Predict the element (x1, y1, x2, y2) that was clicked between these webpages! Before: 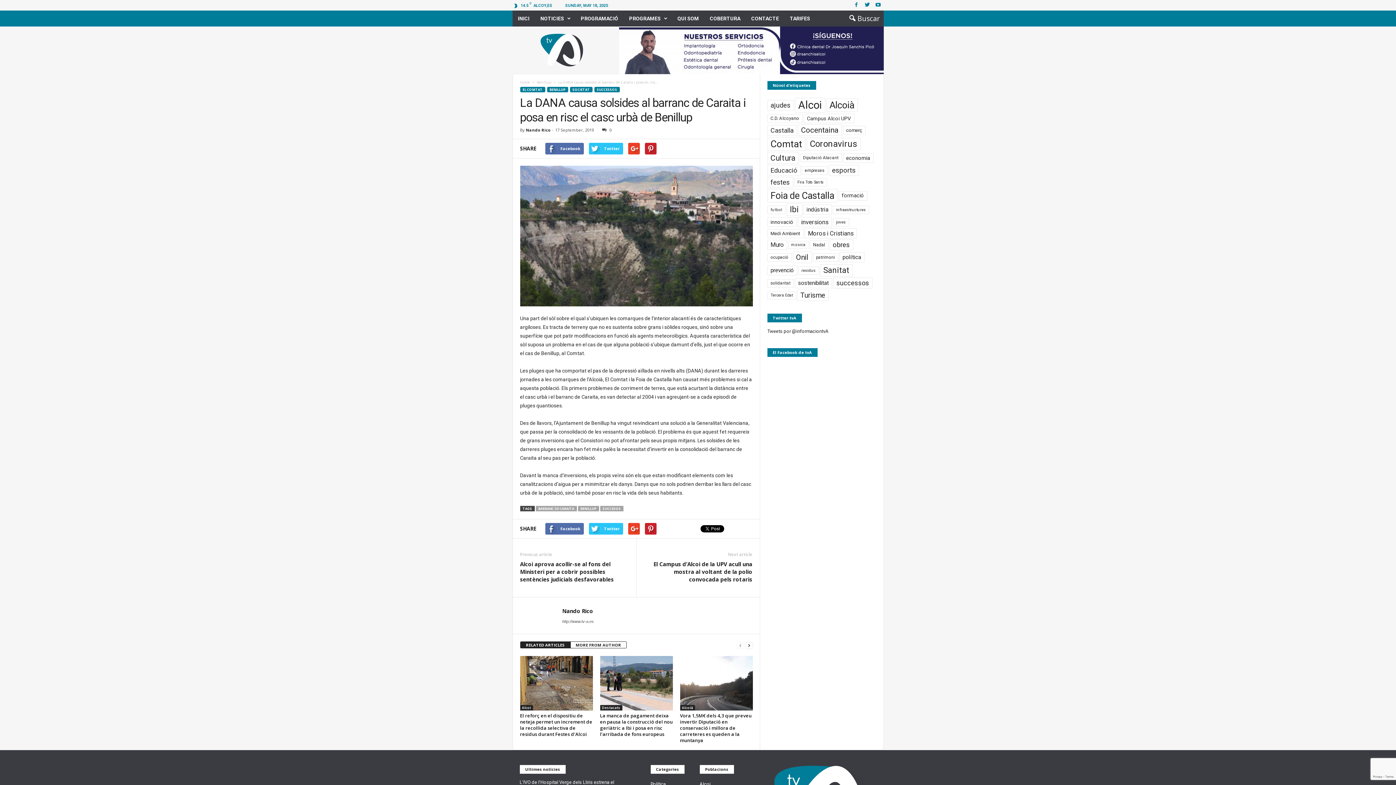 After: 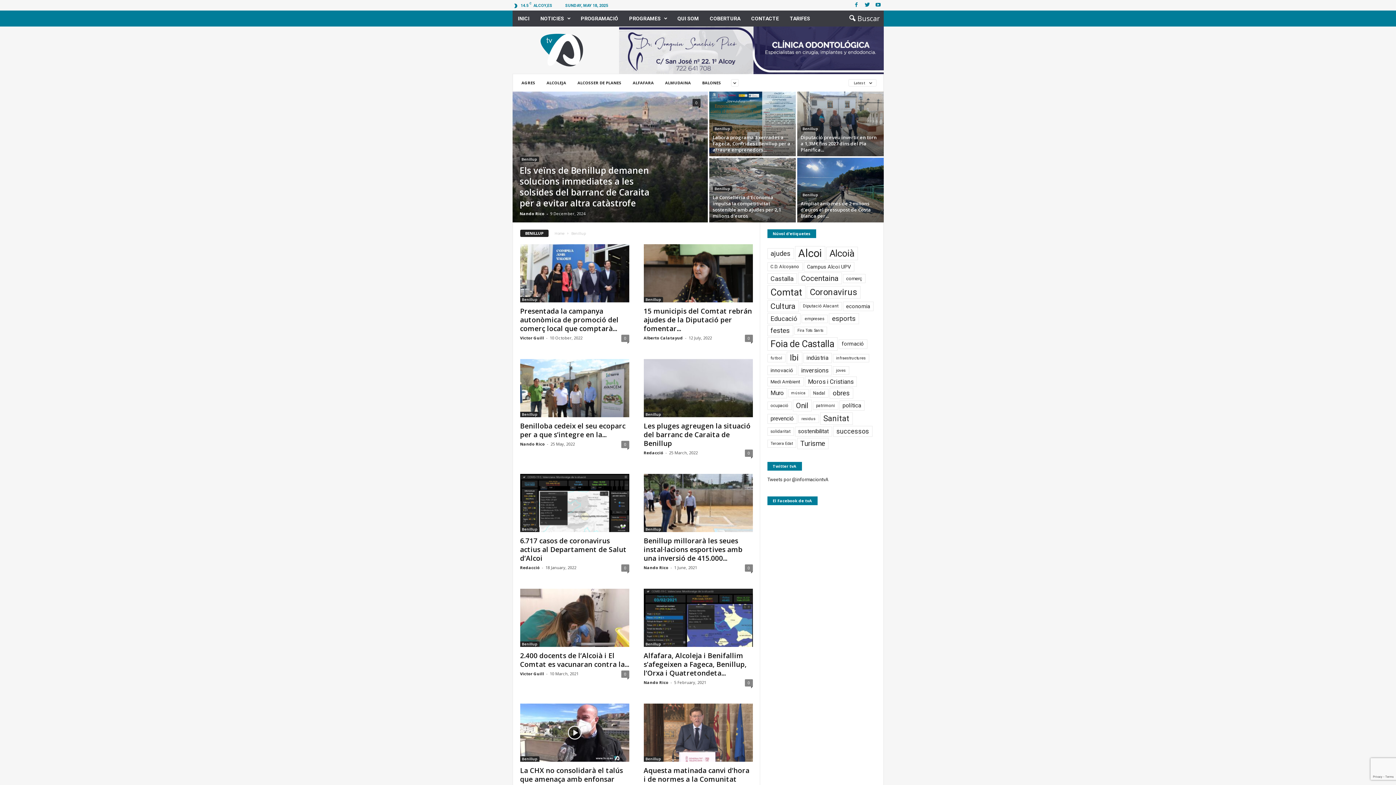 Action: label: BENILLUP bbox: (547, 86, 568, 92)